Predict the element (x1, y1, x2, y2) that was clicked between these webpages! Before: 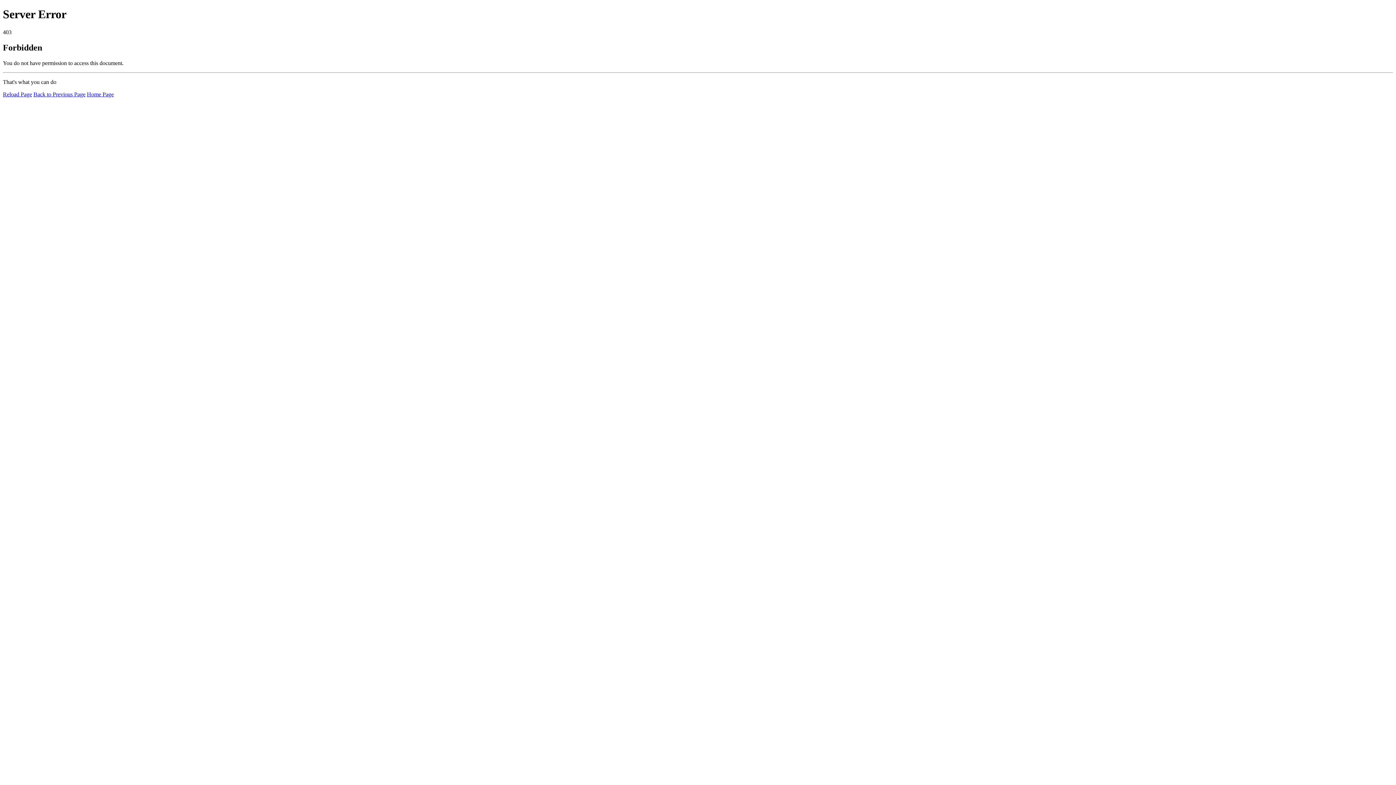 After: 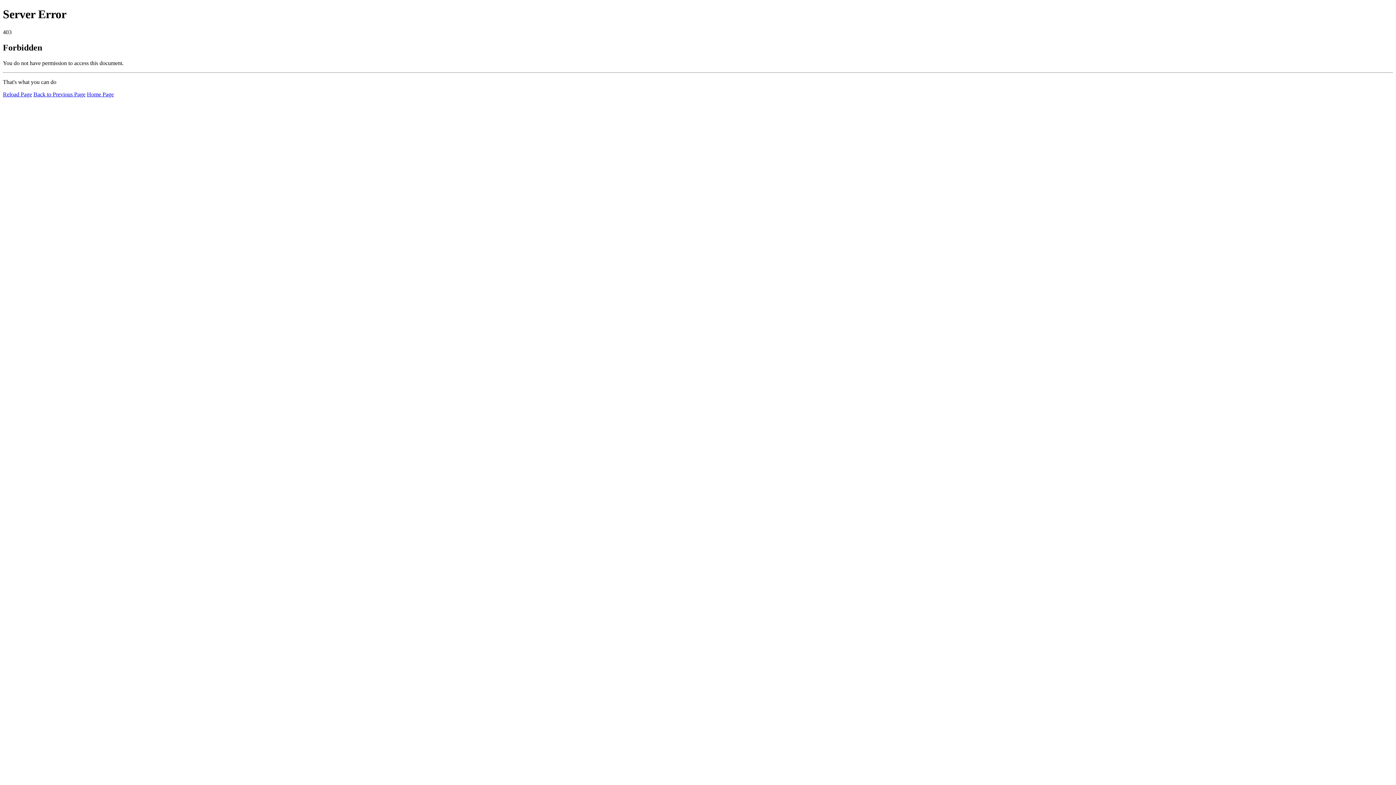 Action: bbox: (86, 91, 113, 97) label: Home Page